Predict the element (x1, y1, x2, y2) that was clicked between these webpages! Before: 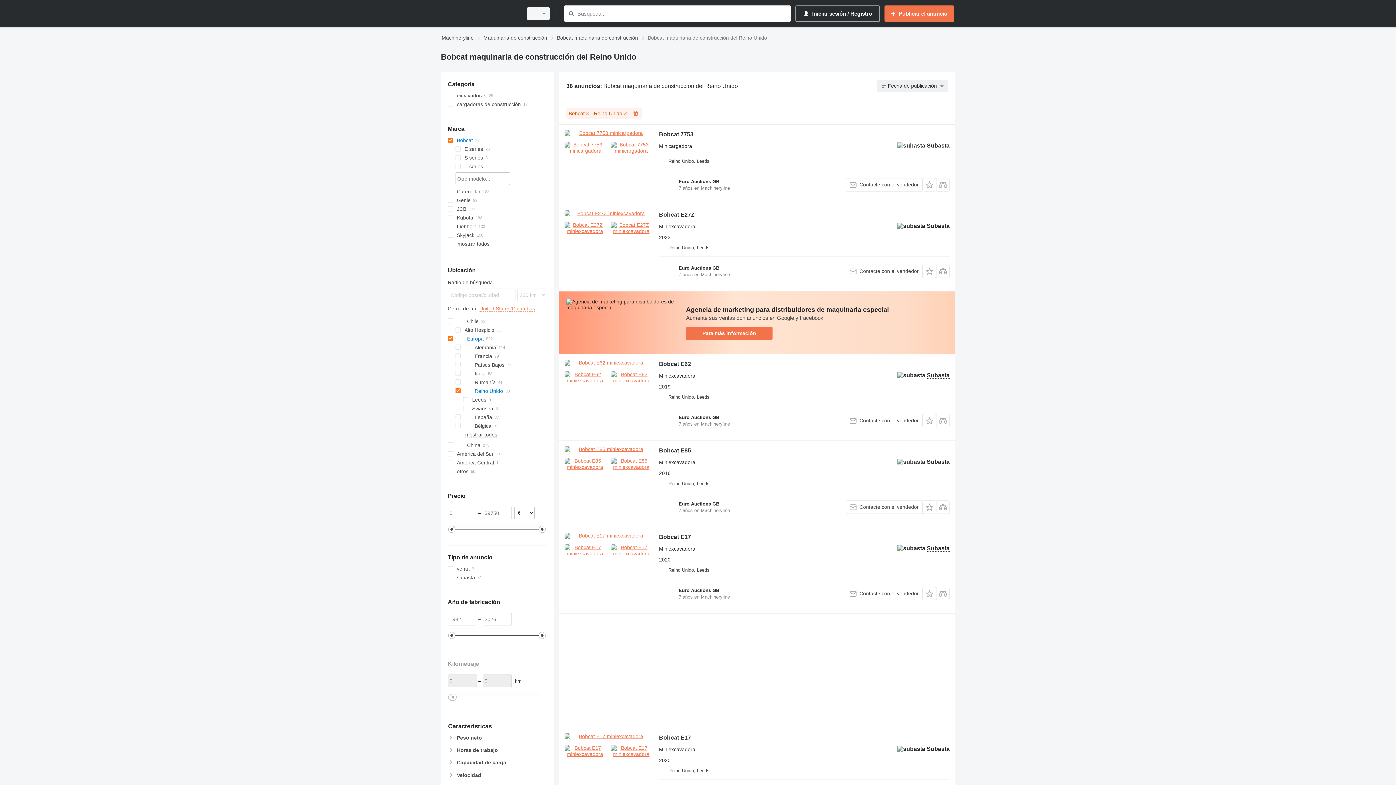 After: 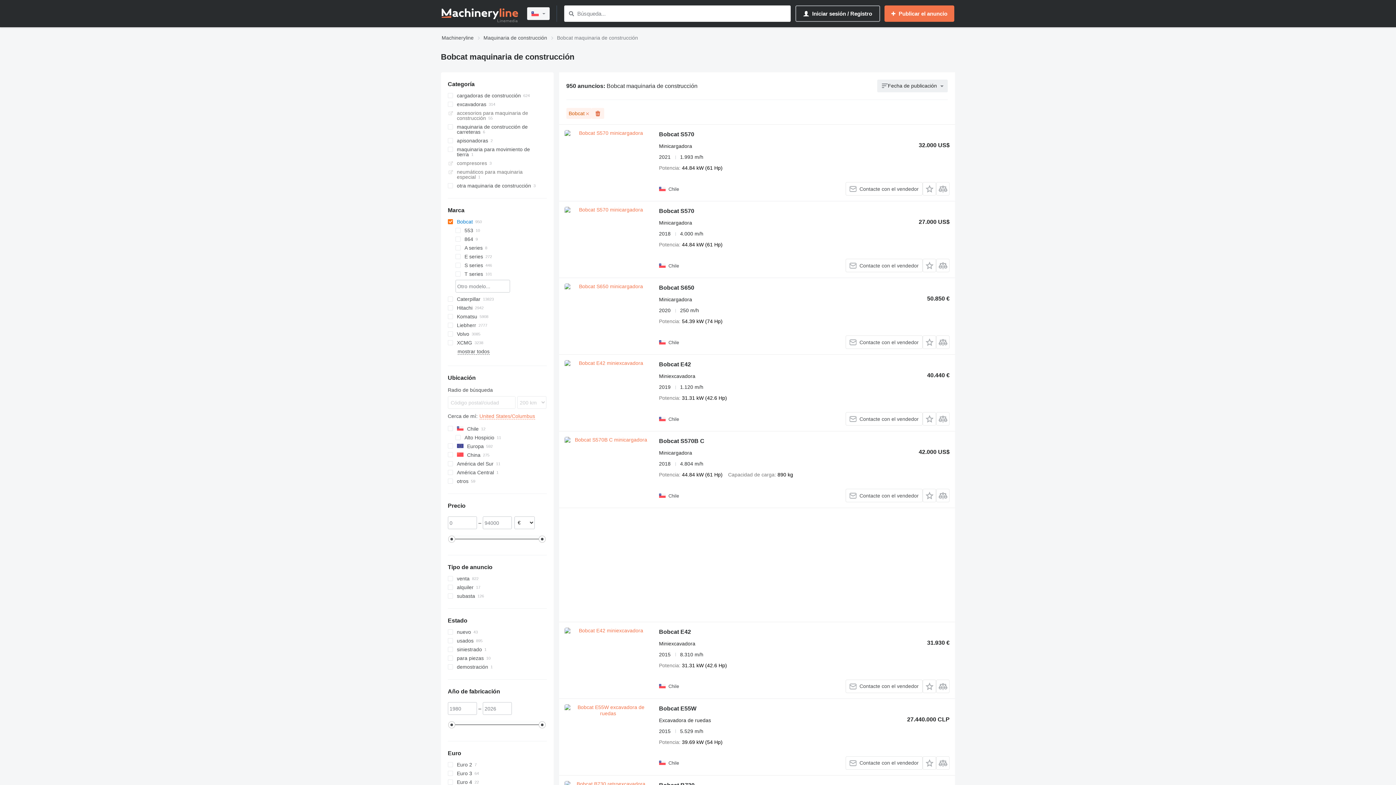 Action: label: Bobcat maquinaria de construcción bbox: (557, 33, 638, 42)